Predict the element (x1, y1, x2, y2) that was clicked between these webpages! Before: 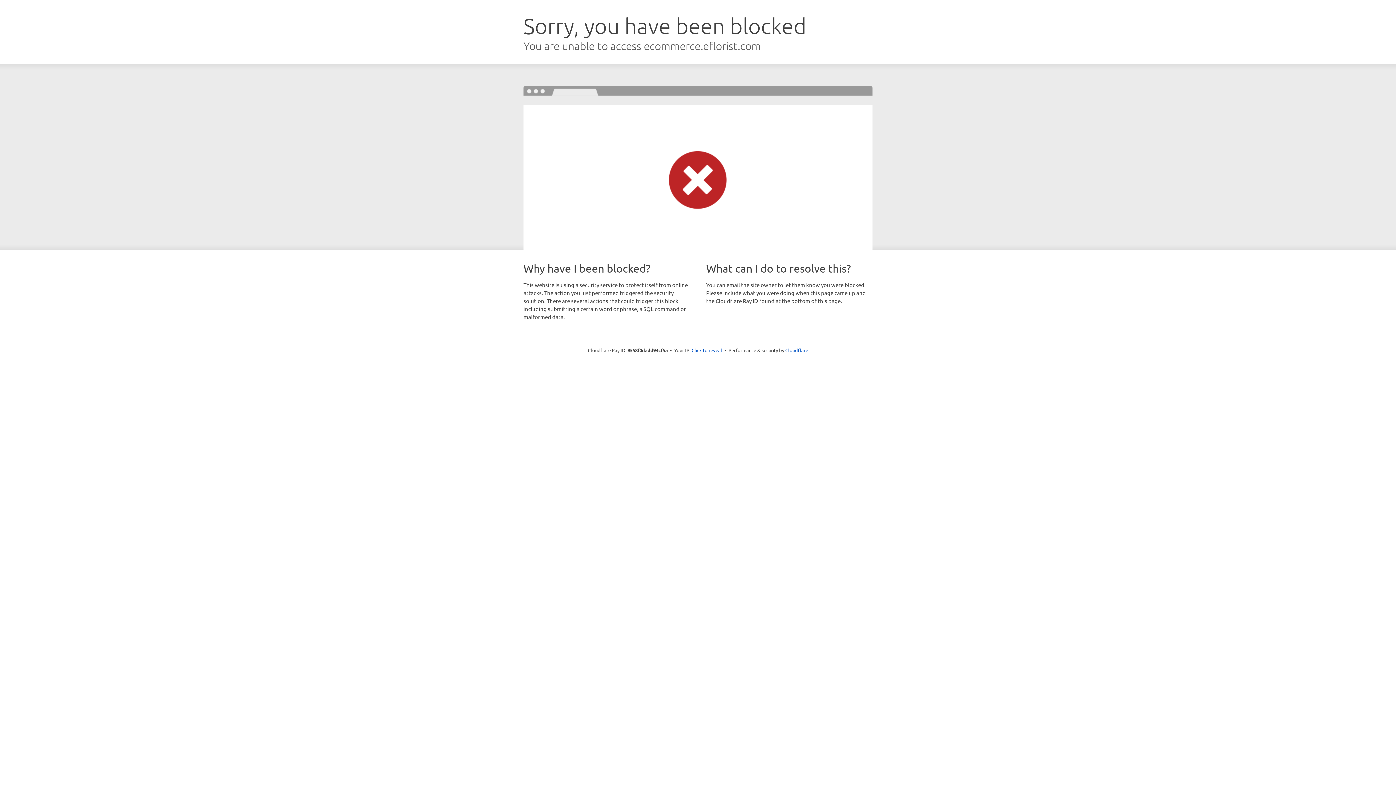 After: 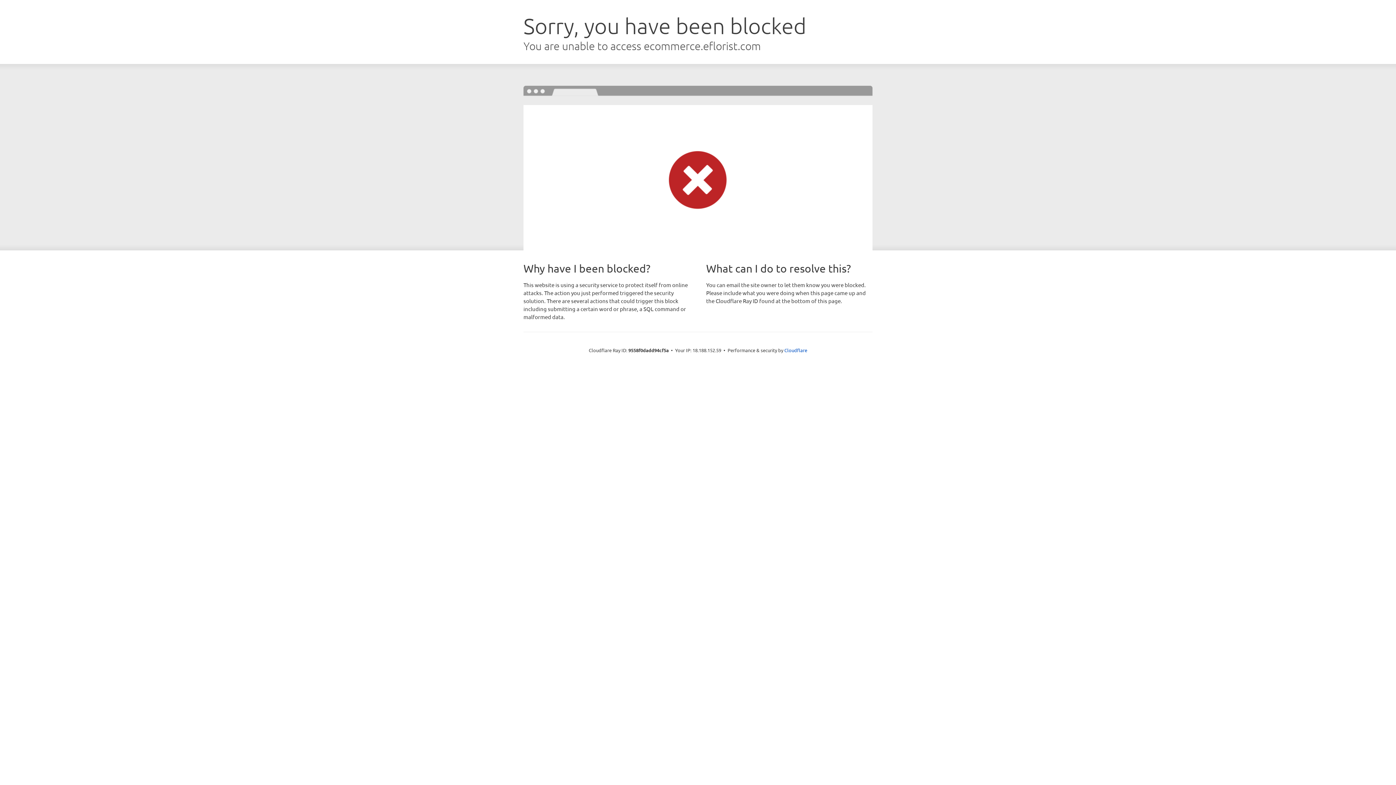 Action: bbox: (691, 346, 722, 353) label: Click to reveal